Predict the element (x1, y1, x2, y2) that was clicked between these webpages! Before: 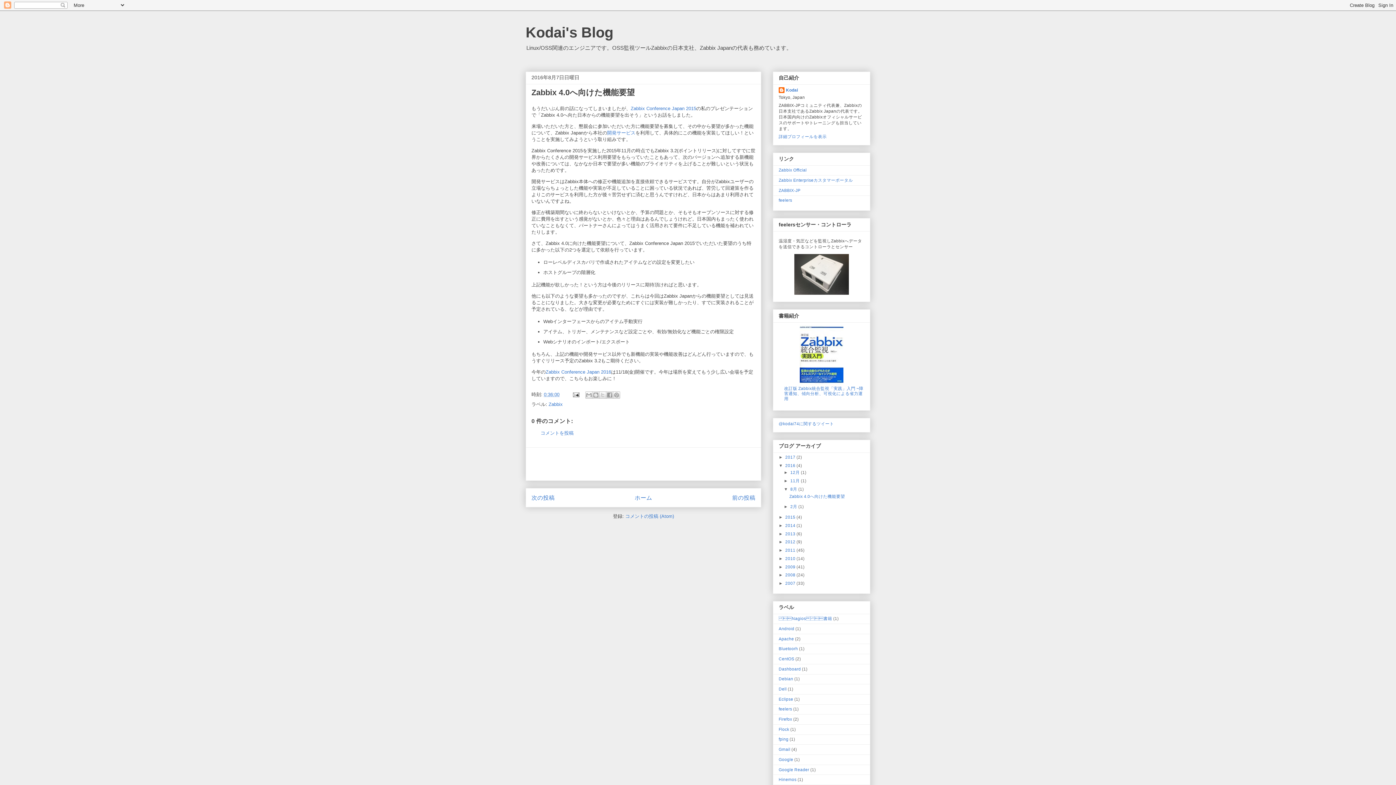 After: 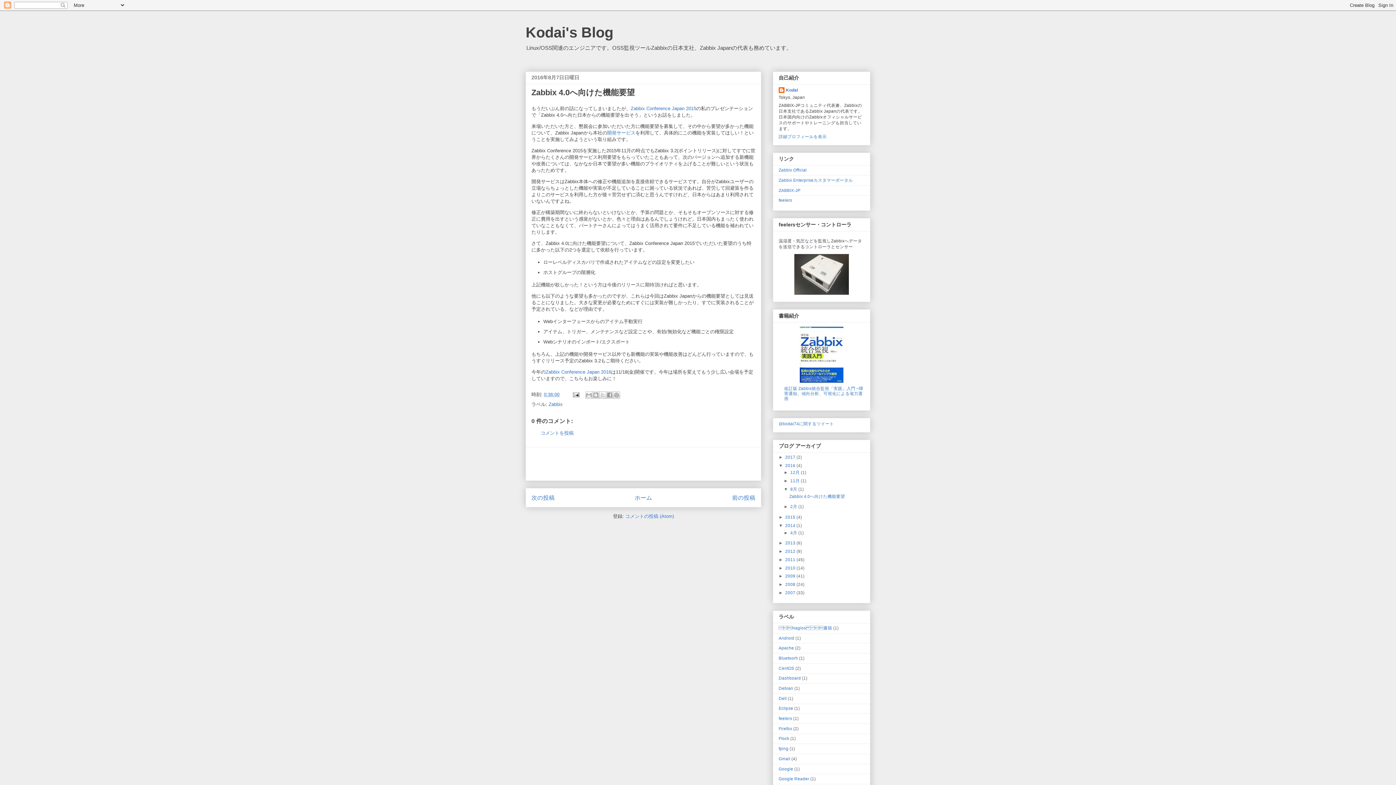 Action: label: ►   bbox: (778, 523, 785, 527)